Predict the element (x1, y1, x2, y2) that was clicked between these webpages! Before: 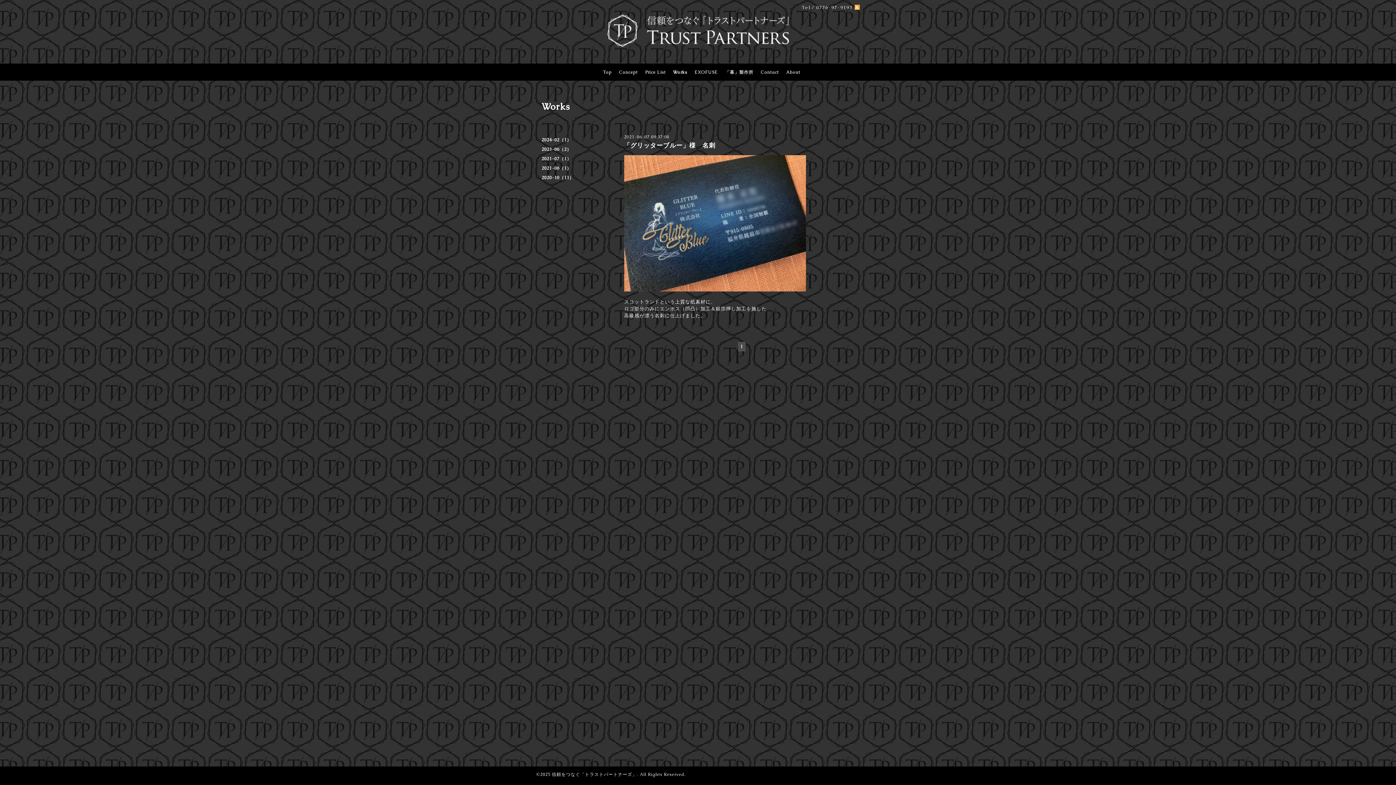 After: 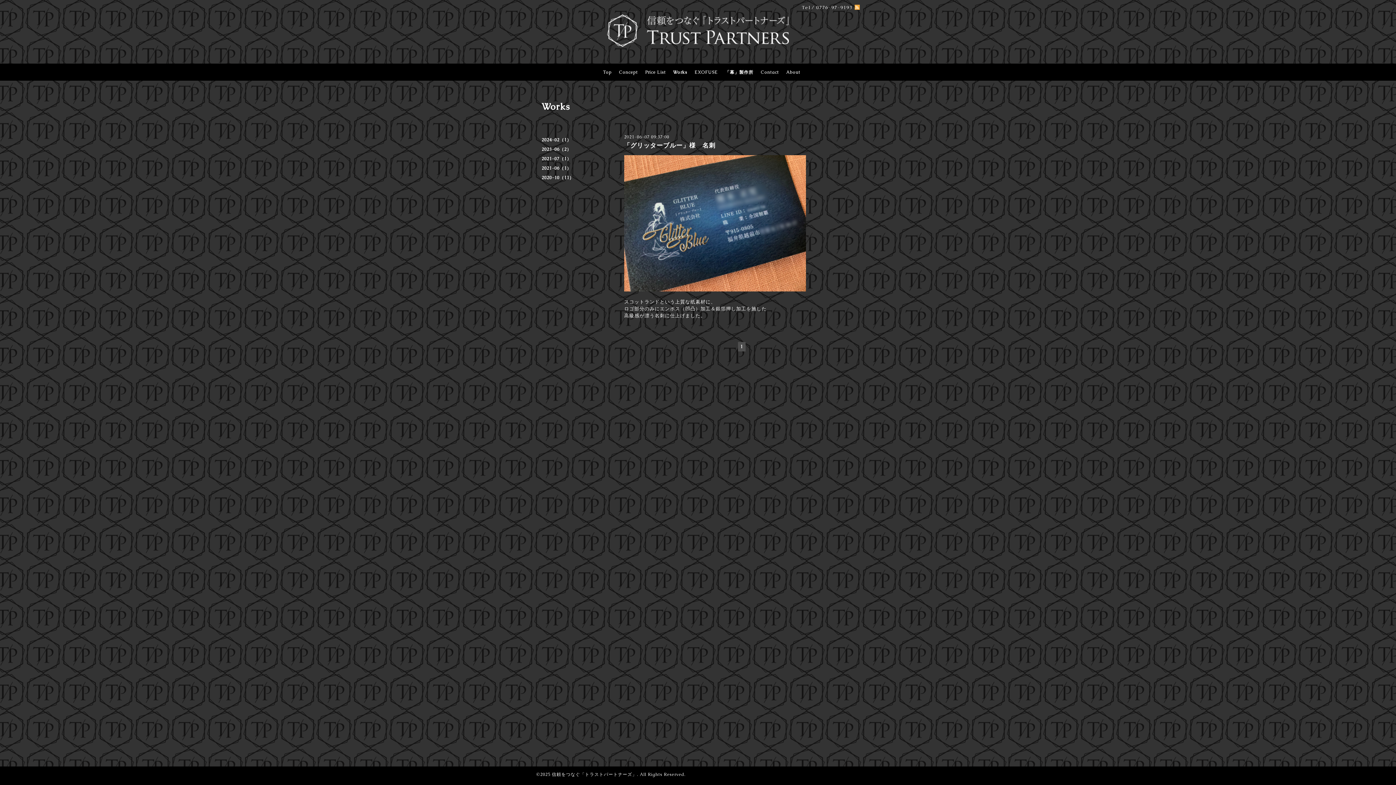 Action: label: 「幕」製作所 bbox: (721, 68, 757, 77)